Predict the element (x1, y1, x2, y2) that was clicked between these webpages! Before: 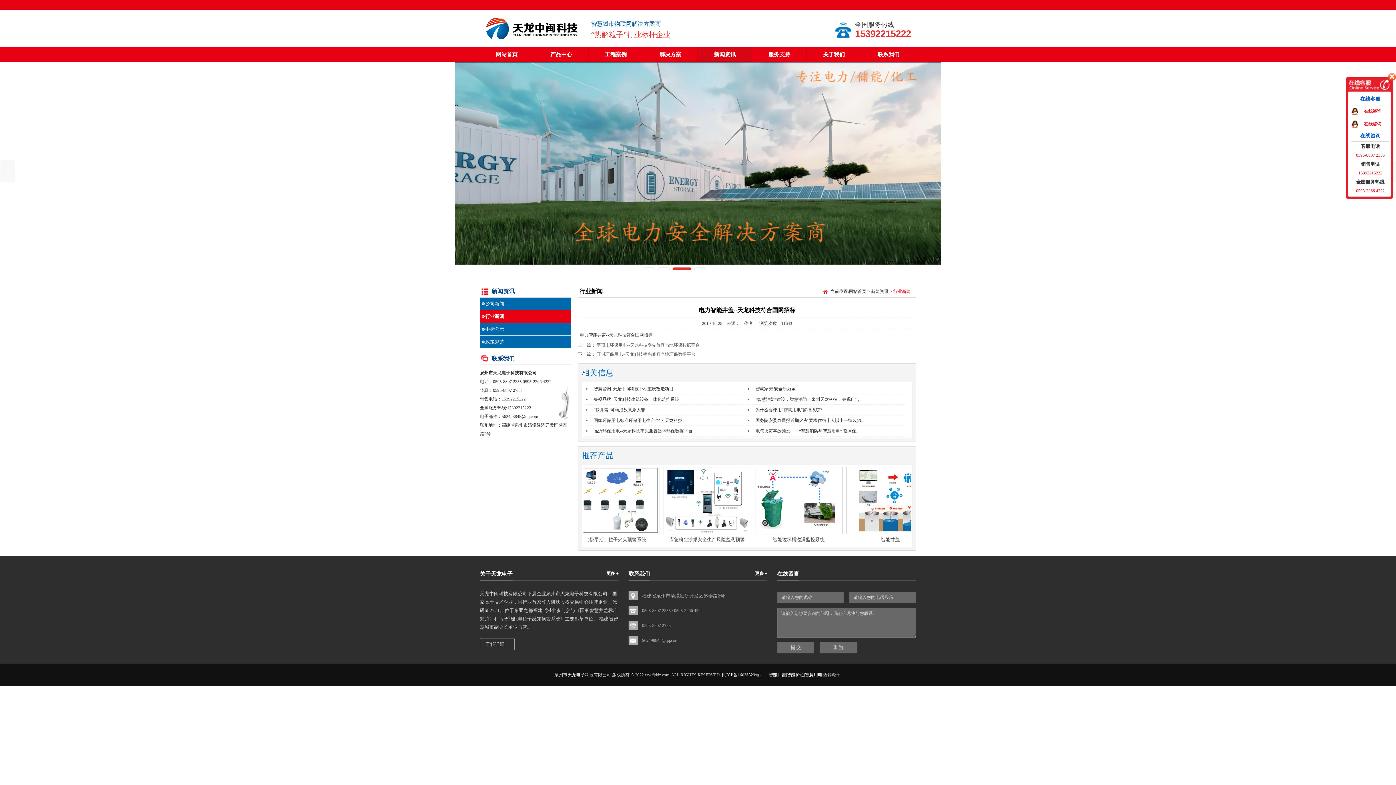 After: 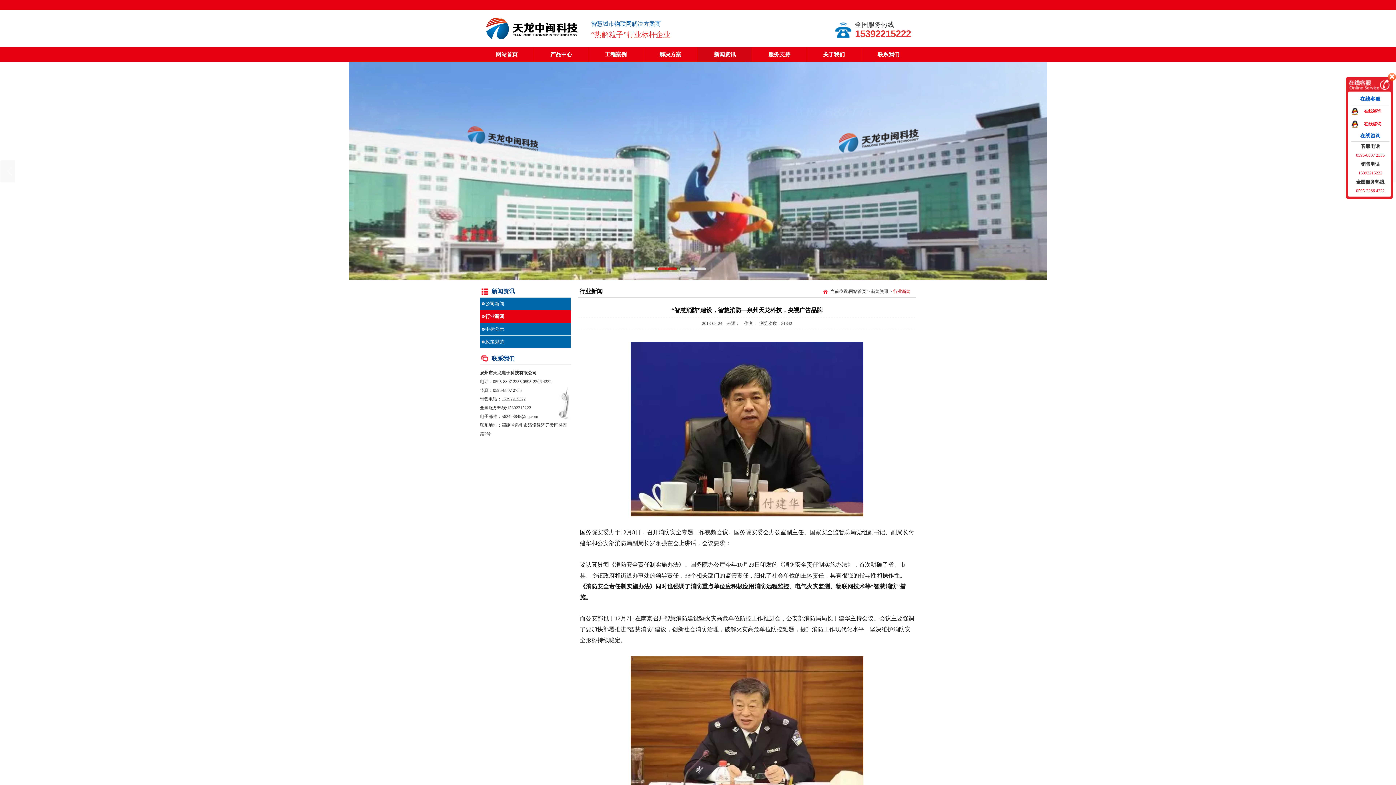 Action: label: “智慧消防”建设，智慧消防—泉州天龙科技，央视广告.. bbox: (746, 397, 861, 402)